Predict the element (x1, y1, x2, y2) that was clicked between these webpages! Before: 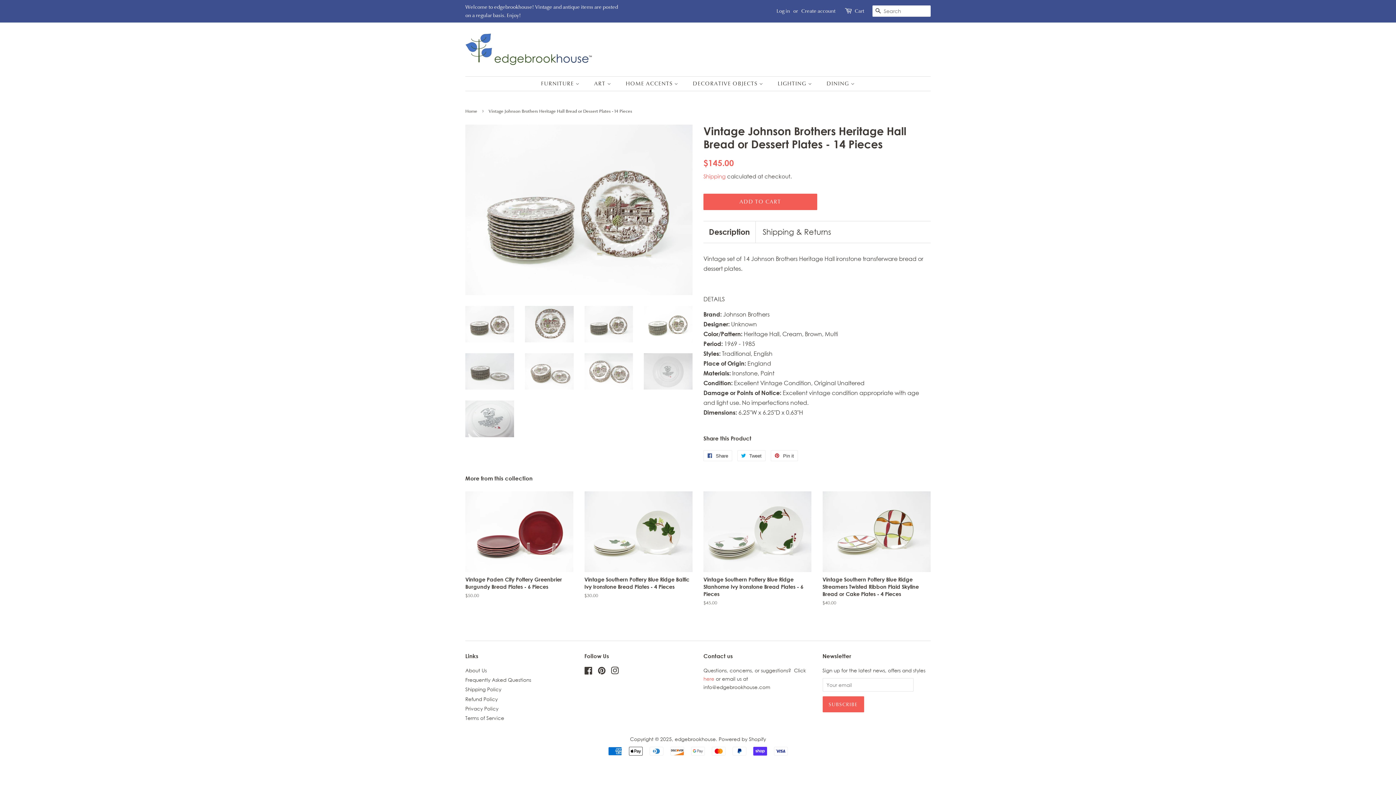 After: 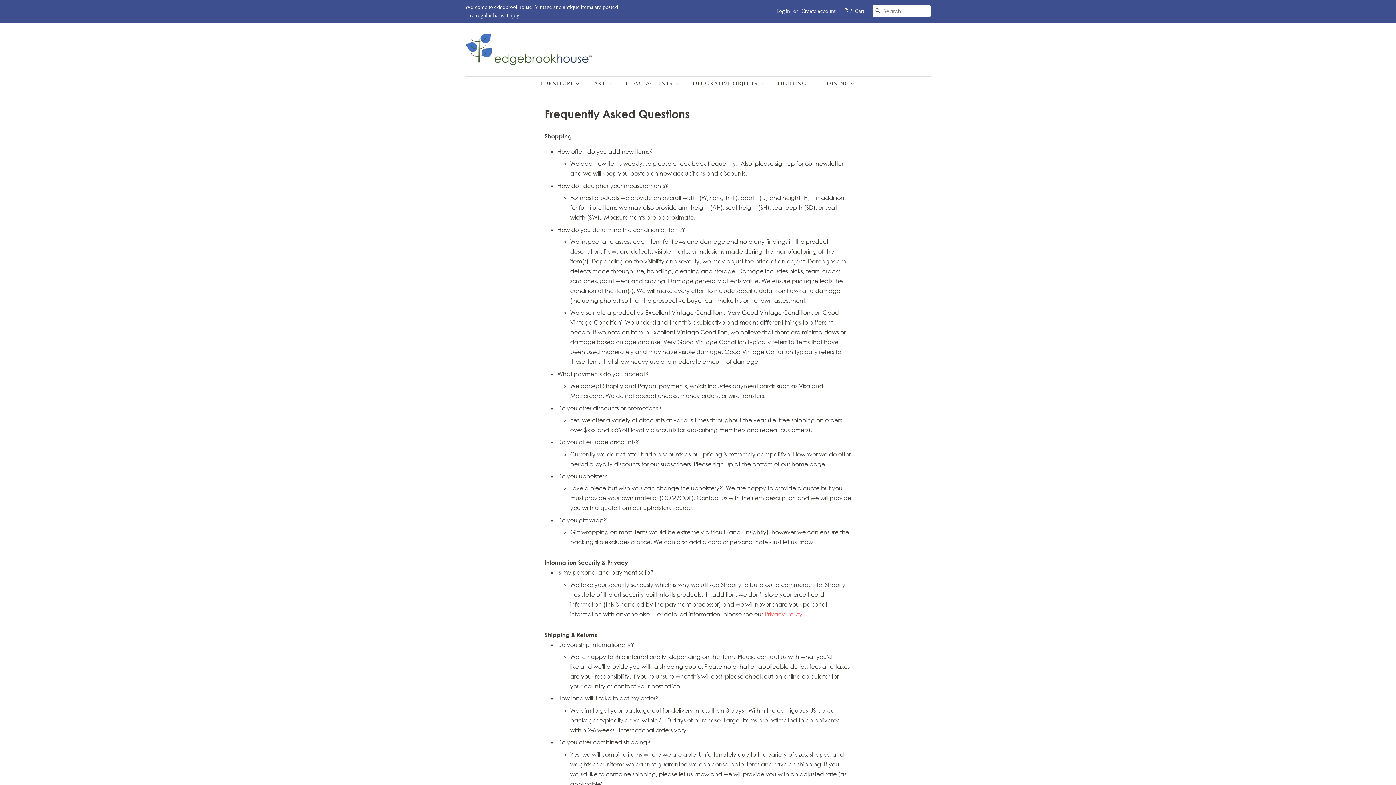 Action: bbox: (465, 677, 531, 683) label: Frequently Asked Questions